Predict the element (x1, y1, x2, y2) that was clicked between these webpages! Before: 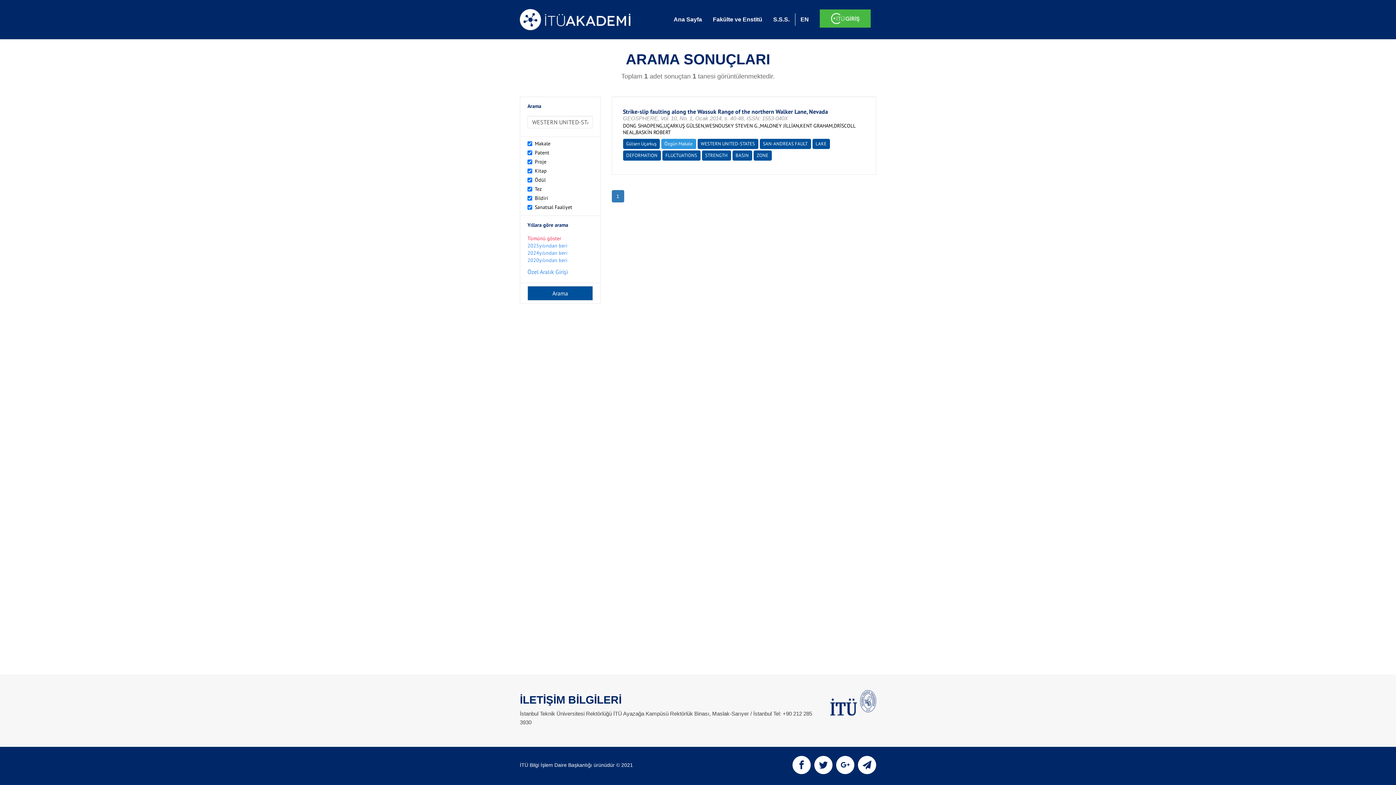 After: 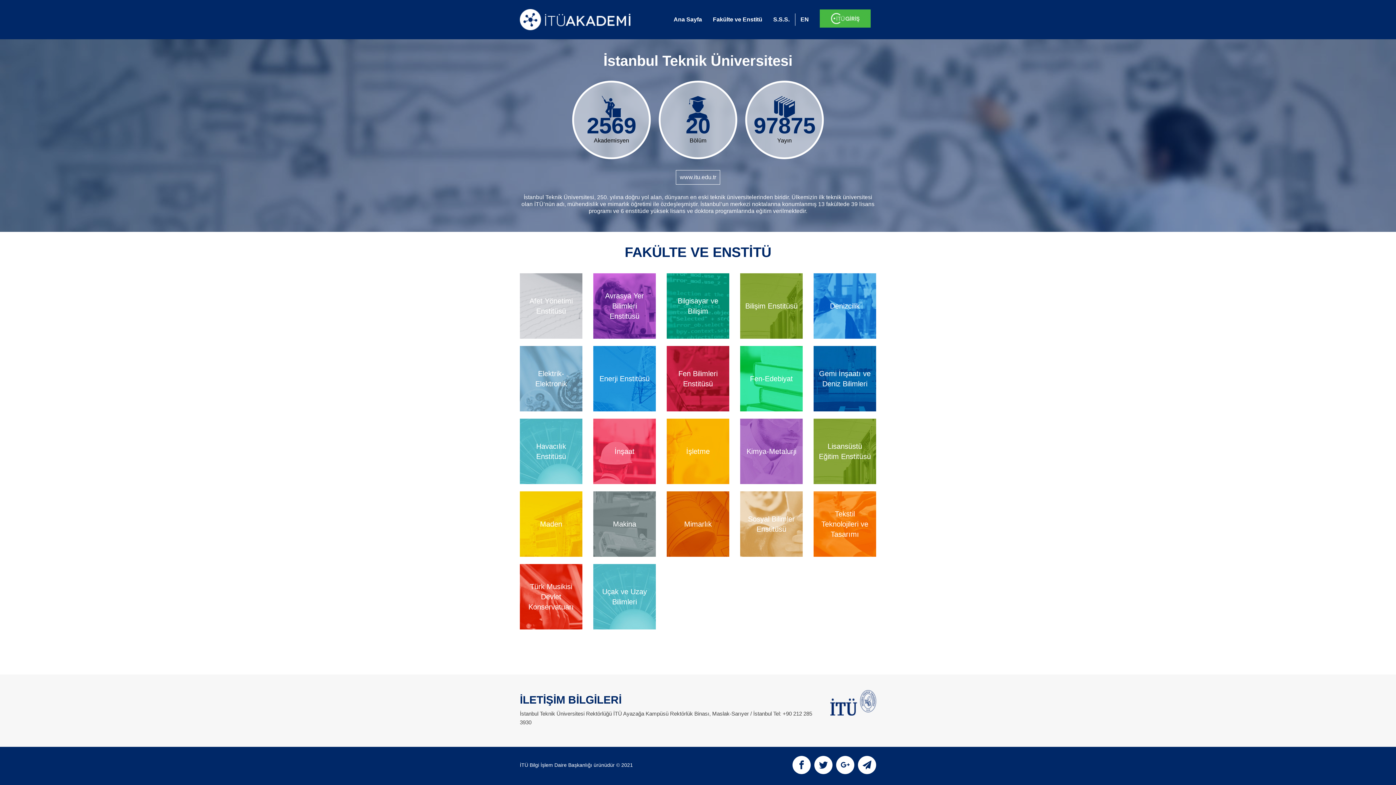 Action: bbox: (707, 0, 768, 39) label: Fakülte ve Enstitü